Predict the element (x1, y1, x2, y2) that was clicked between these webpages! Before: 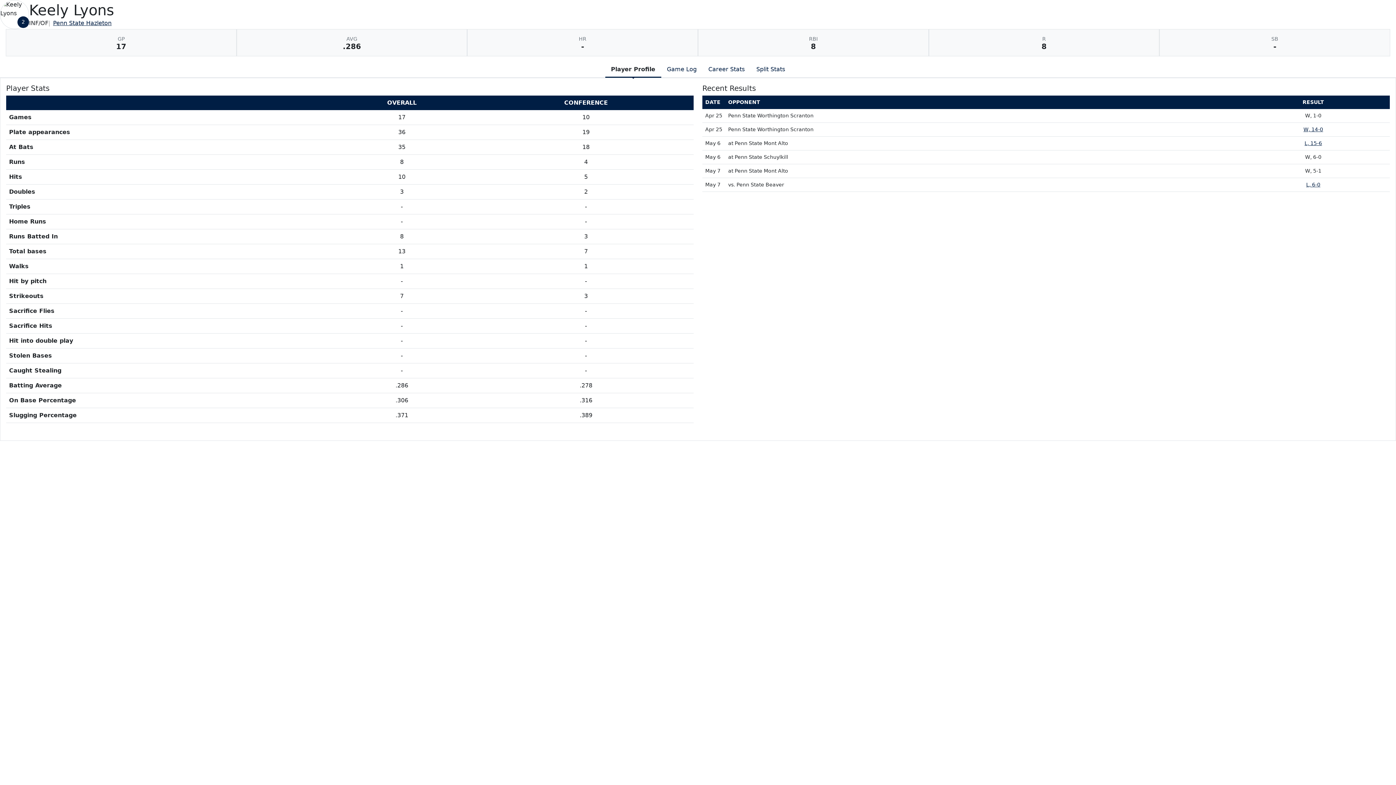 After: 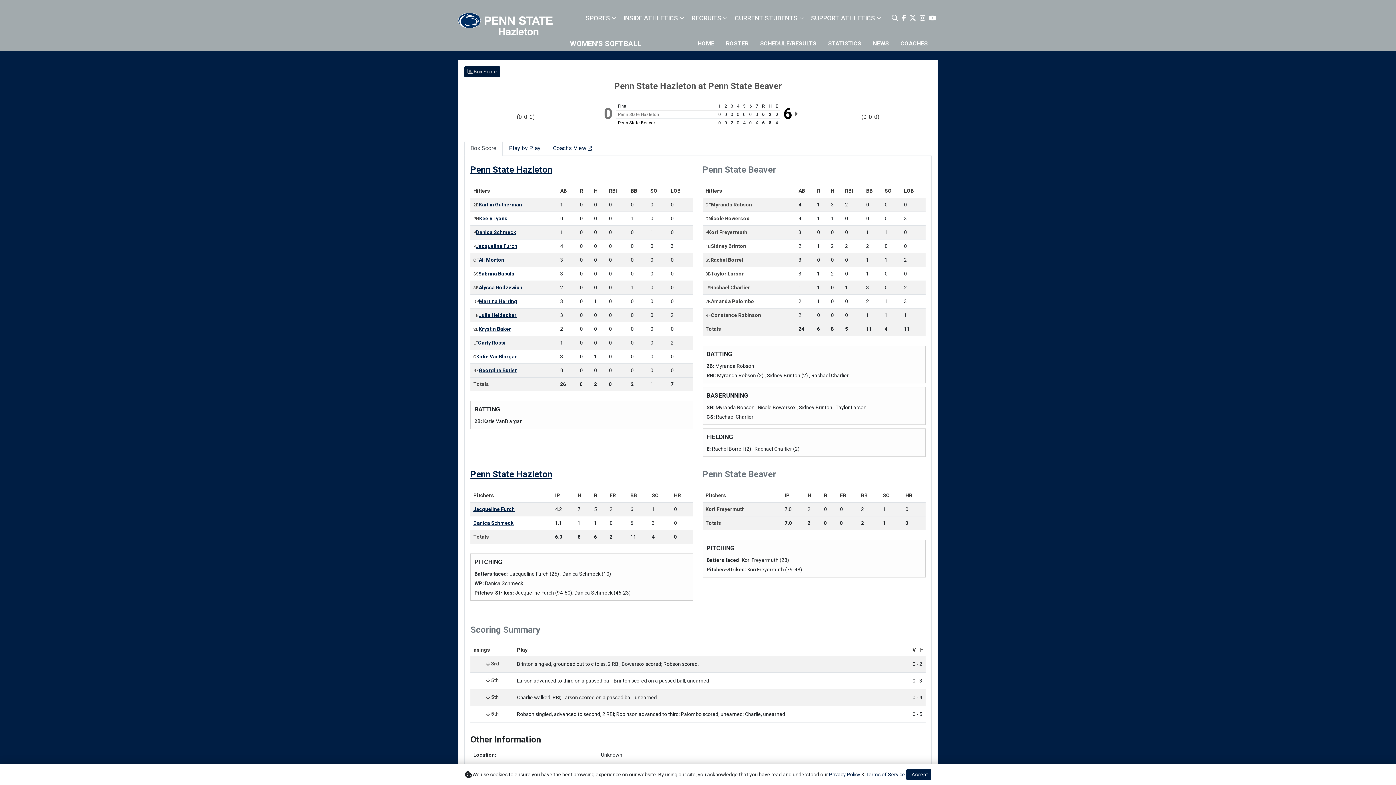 Action: label: Softball event: May 7 11:00 AM: vs. Penn State Beaver: @ Penn State Mont Alto: Box Score bbox: (1306, 181, 1320, 187)